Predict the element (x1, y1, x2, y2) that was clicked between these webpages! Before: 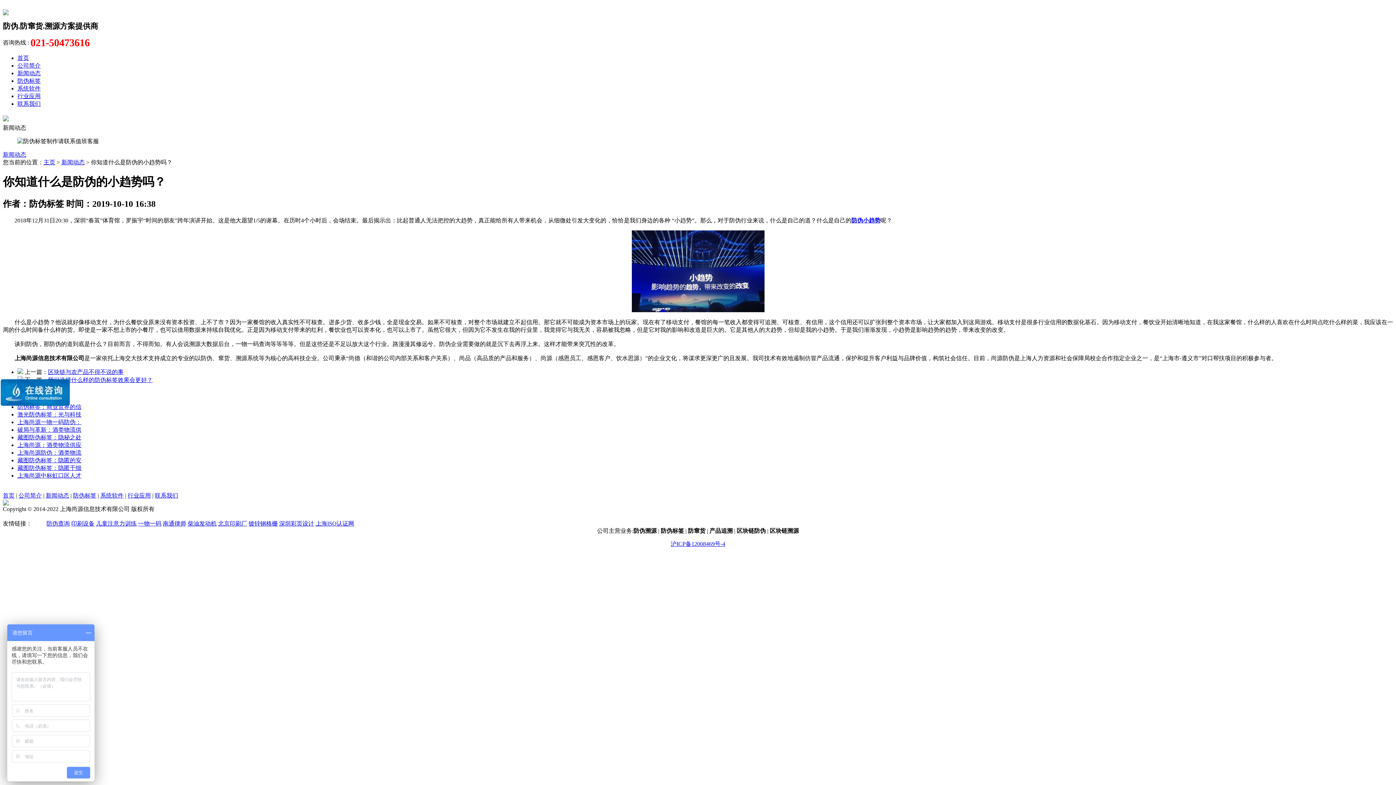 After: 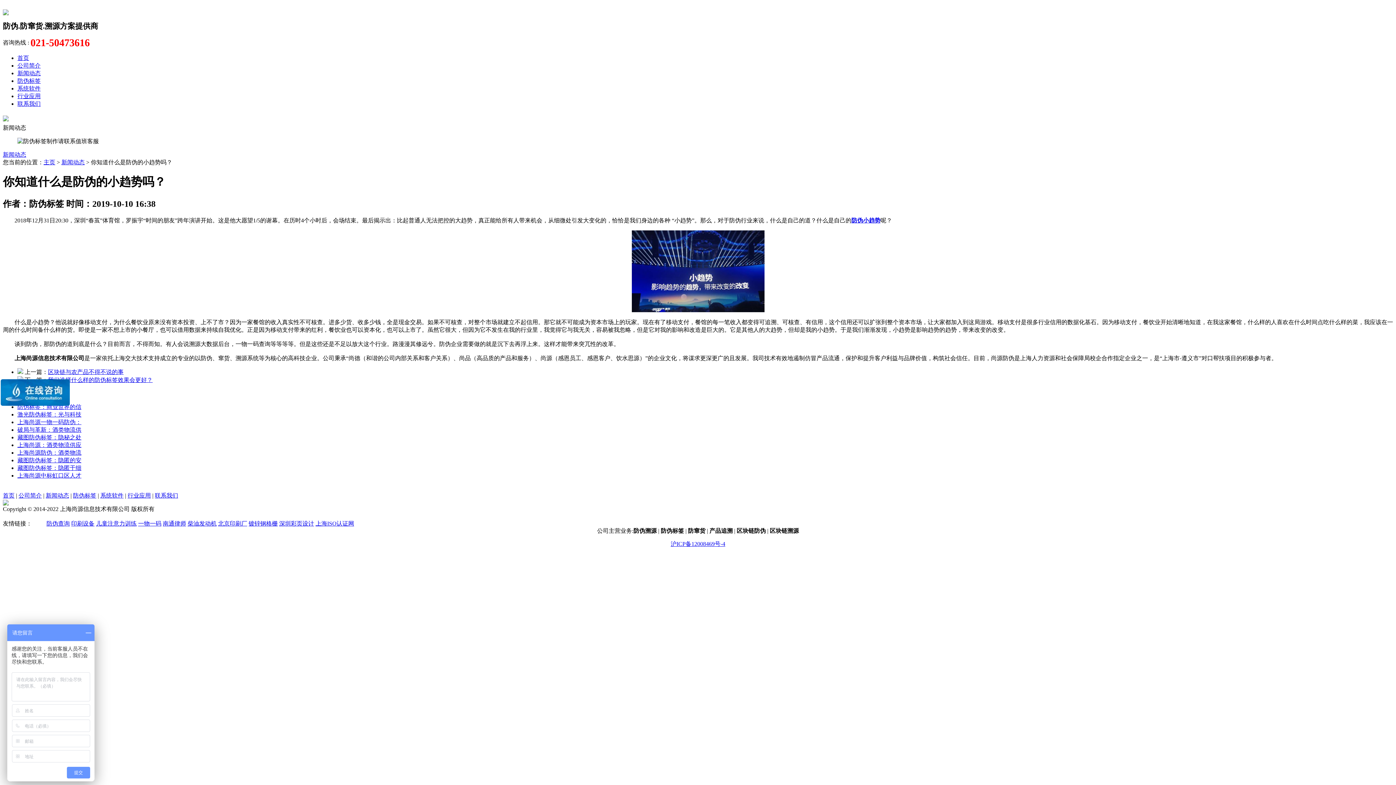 Action: label: 北京印刷厂 bbox: (218, 520, 247, 526)